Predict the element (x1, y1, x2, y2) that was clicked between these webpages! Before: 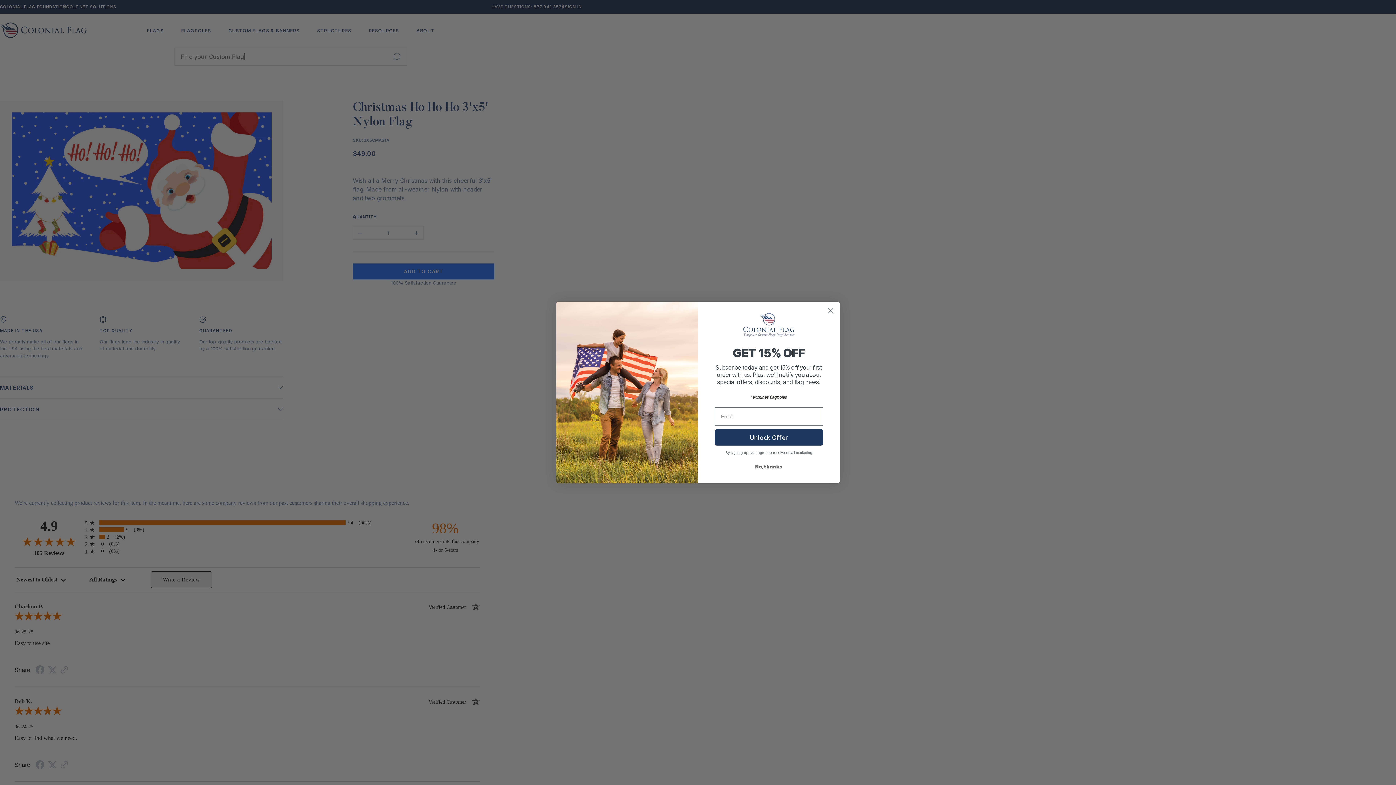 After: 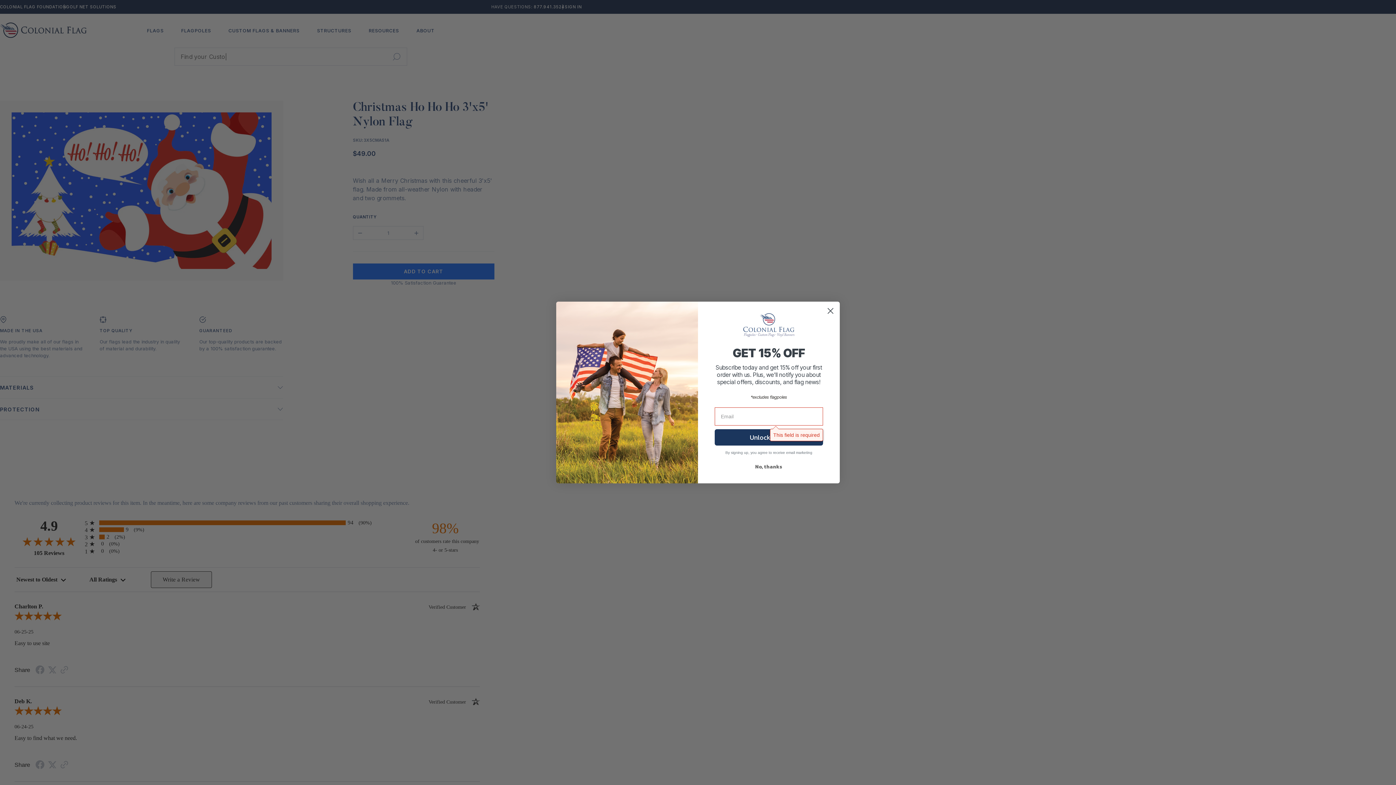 Action: label: Unlock Offer bbox: (714, 443, 823, 460)